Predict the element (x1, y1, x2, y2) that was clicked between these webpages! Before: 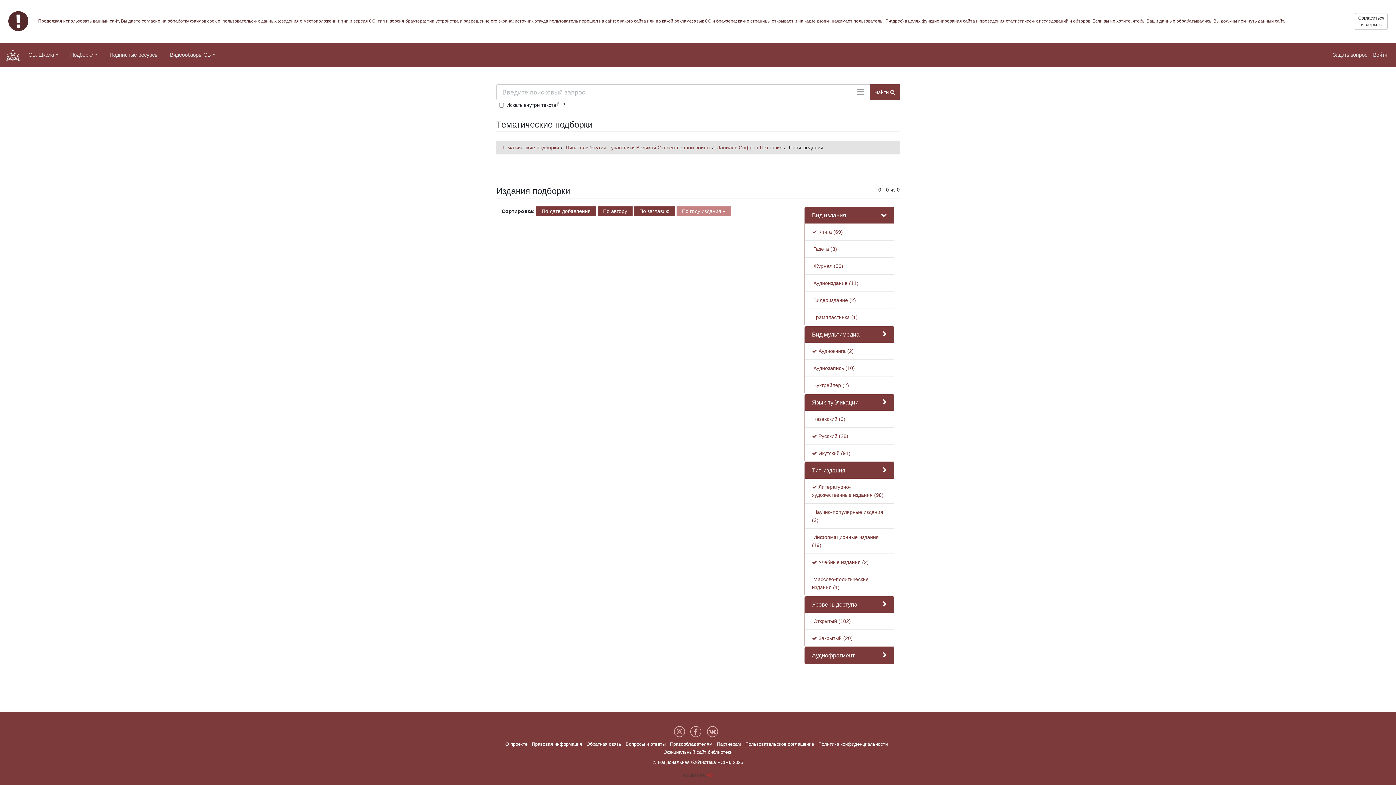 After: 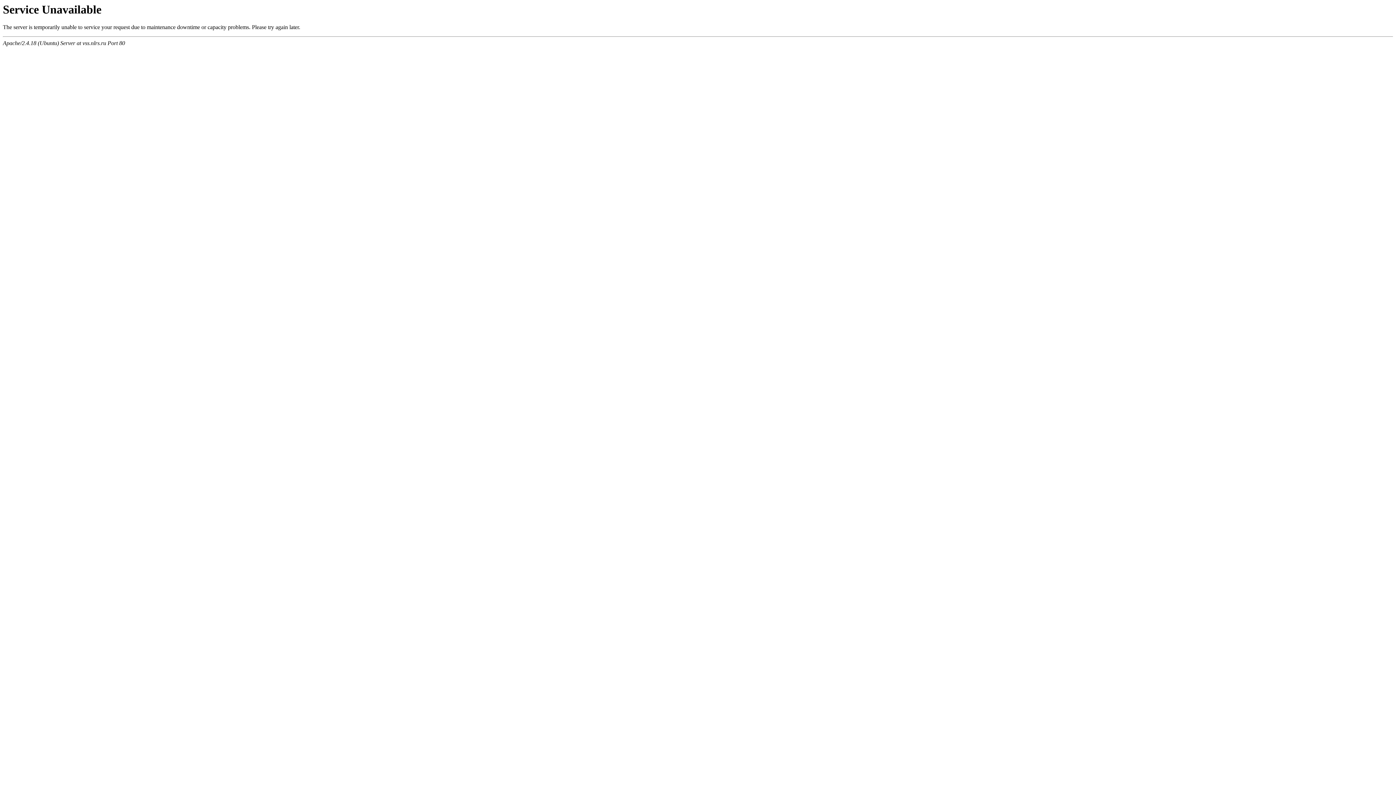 Action: label: Обратная связь bbox: (586, 741, 621, 747)